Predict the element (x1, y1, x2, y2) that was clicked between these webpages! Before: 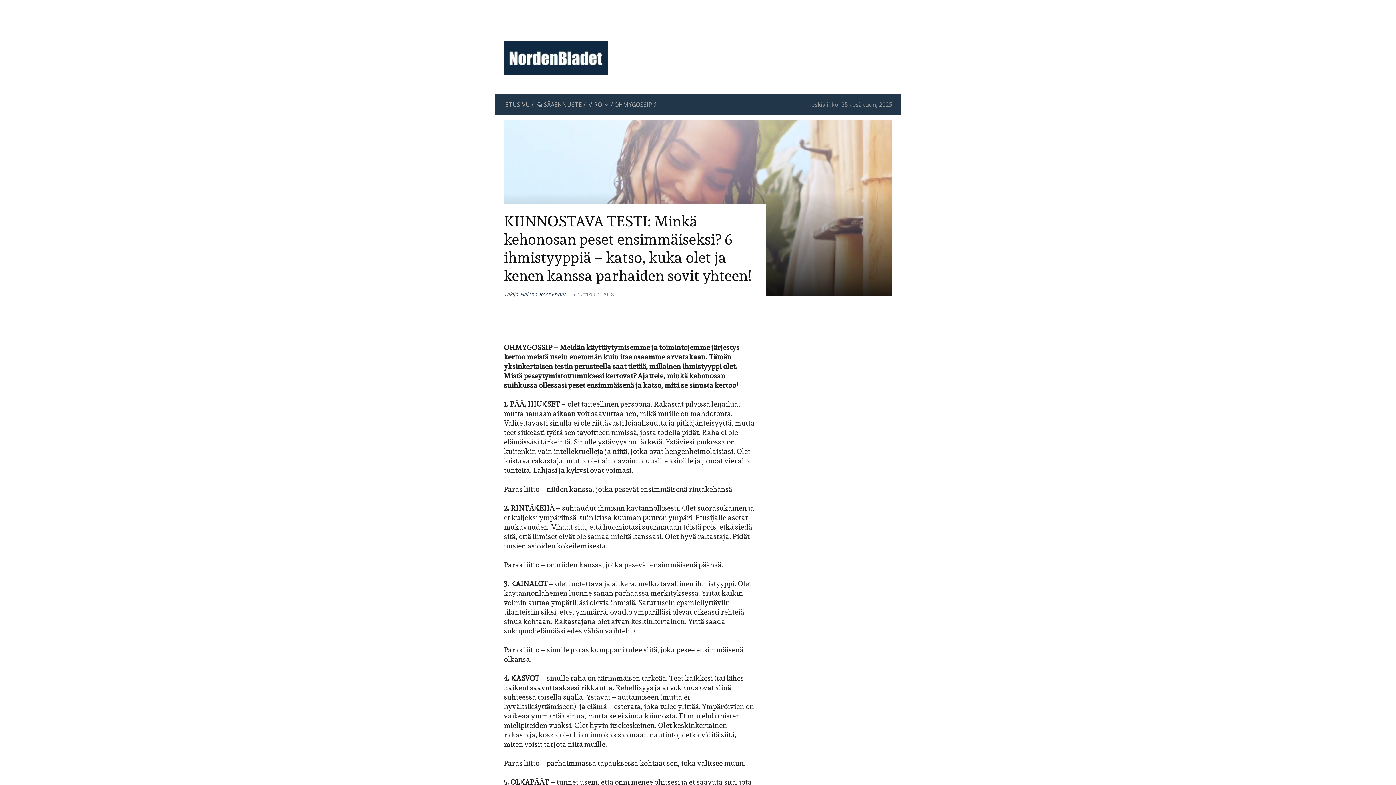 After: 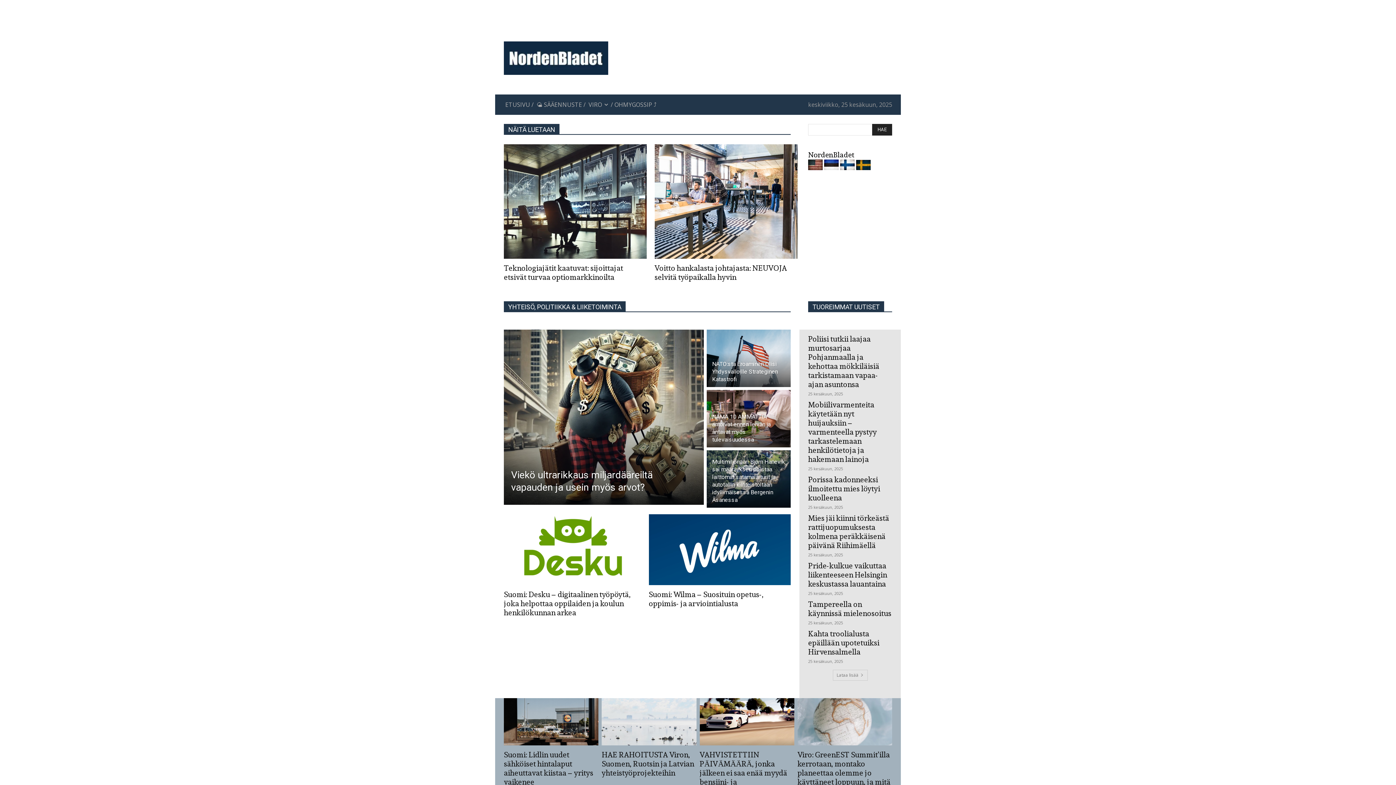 Action: label: ETUSIVU / bbox: (504, 94, 535, 114)